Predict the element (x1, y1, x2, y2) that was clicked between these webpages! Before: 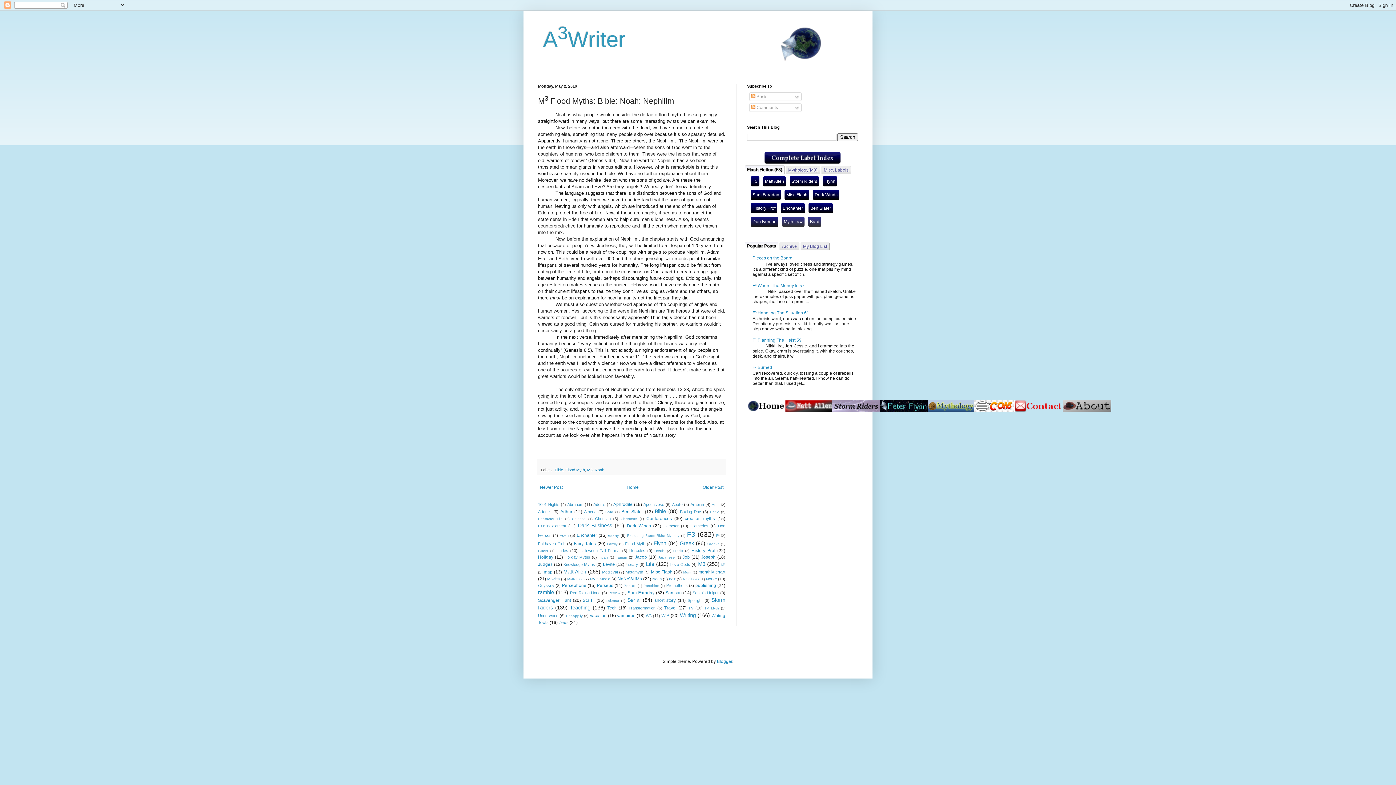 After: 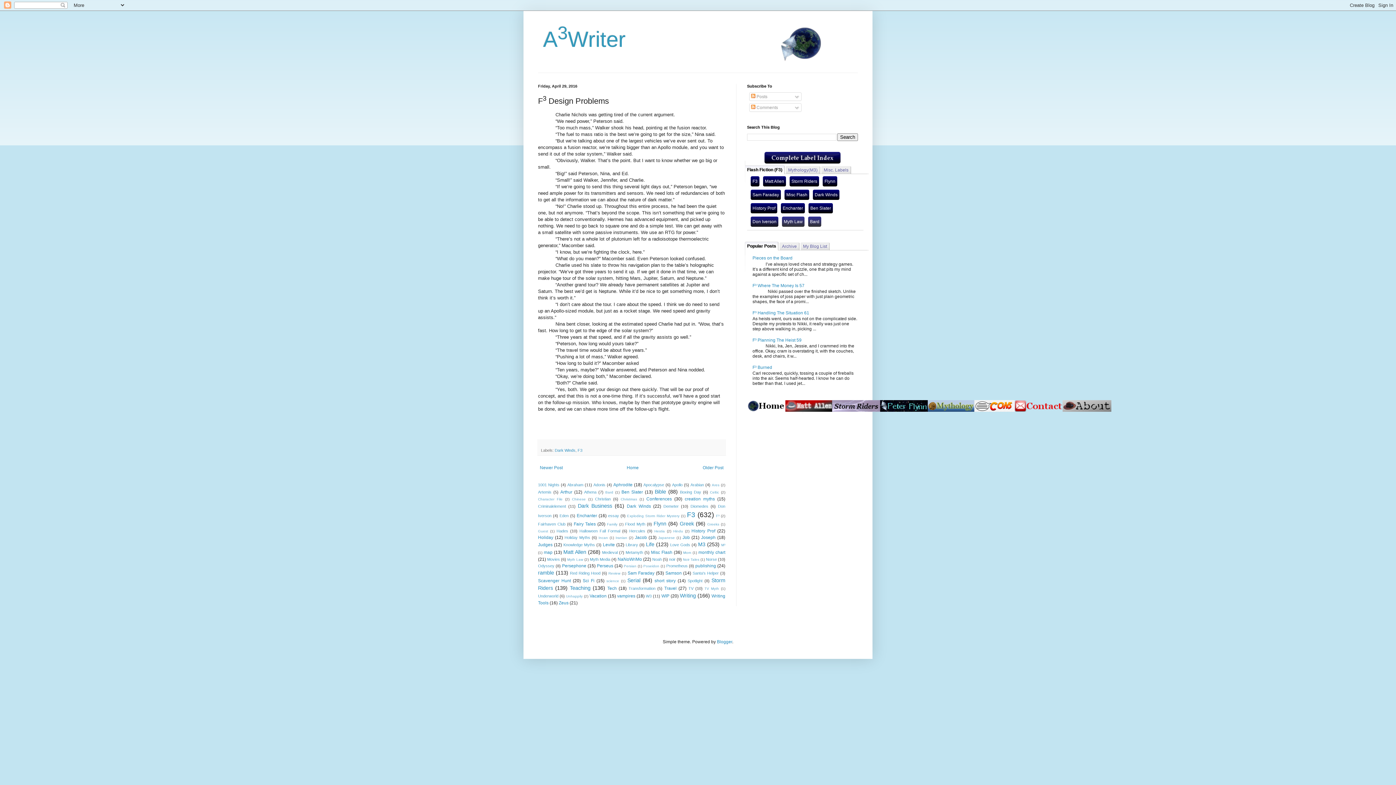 Action: bbox: (701, 483, 725, 492) label: Older Post